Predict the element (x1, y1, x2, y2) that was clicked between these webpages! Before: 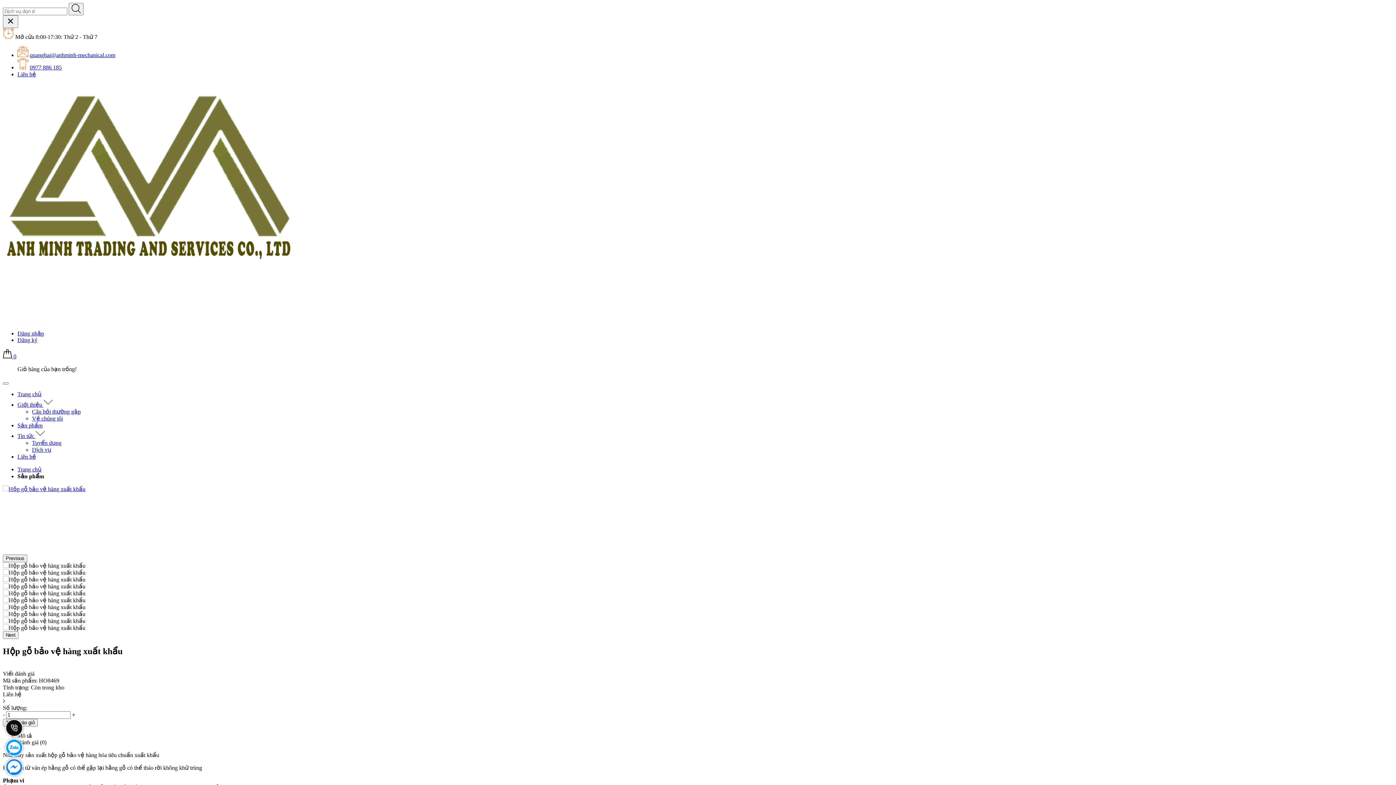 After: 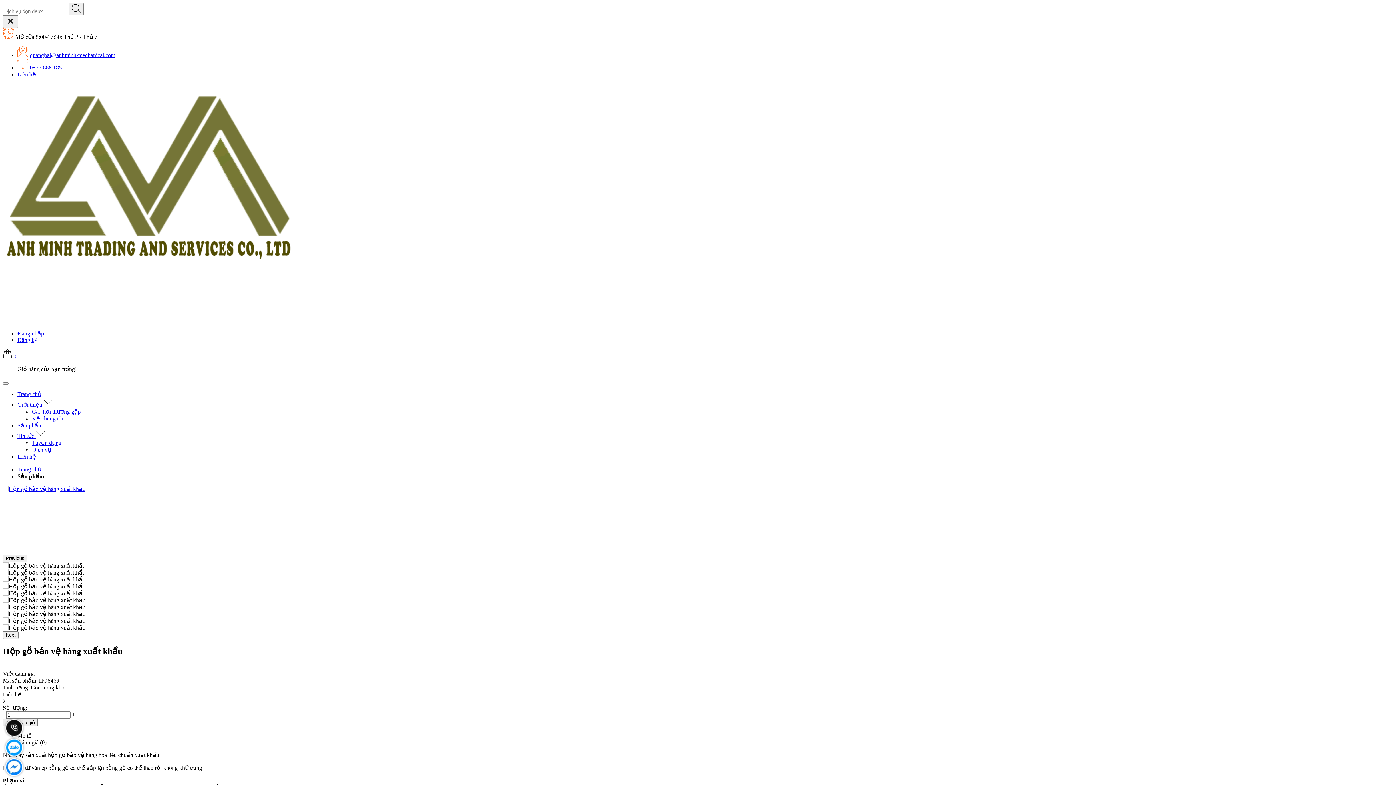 Action: label: Tìm kiếm bbox: (2, 307, 12, 313)